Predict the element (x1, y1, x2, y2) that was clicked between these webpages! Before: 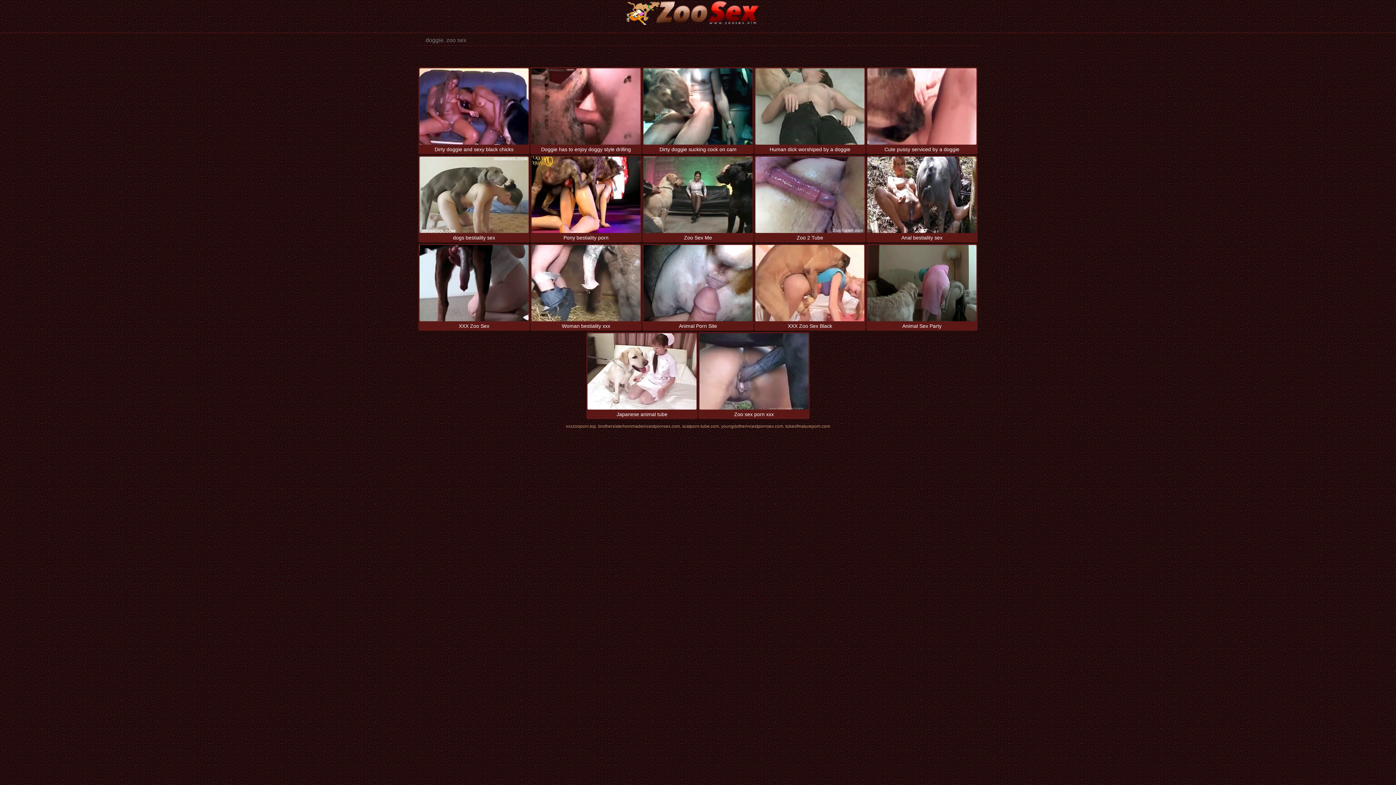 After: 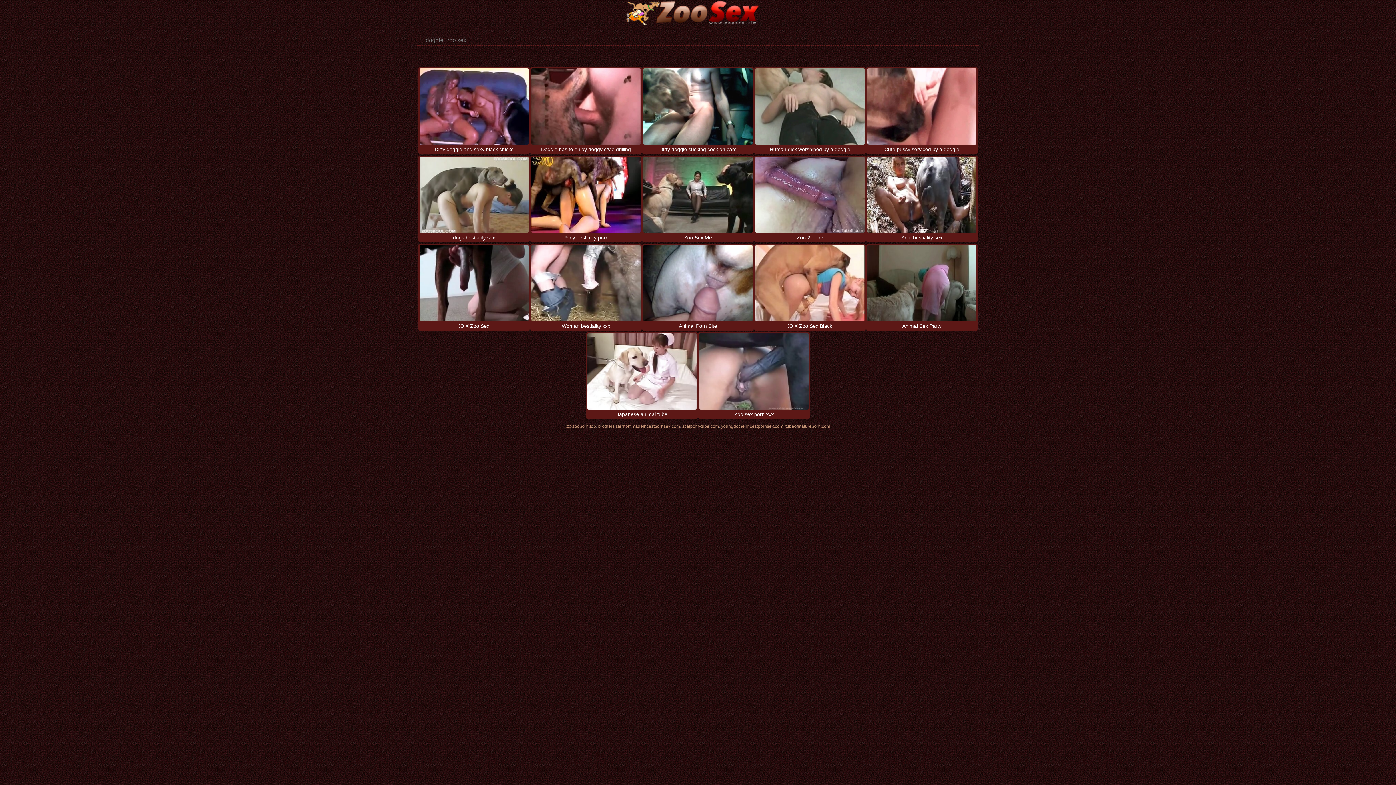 Action: label: scatporn-tube.com bbox: (682, 424, 719, 429)